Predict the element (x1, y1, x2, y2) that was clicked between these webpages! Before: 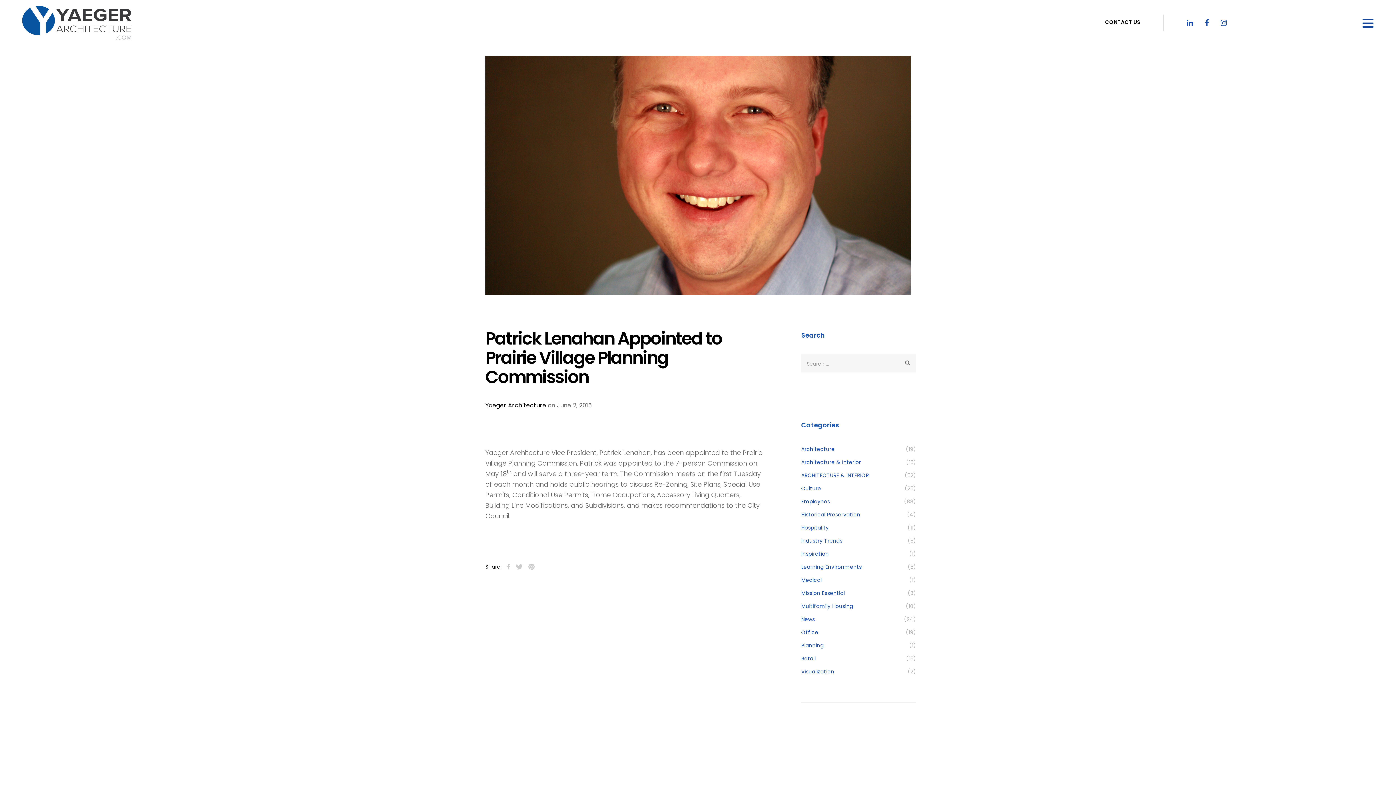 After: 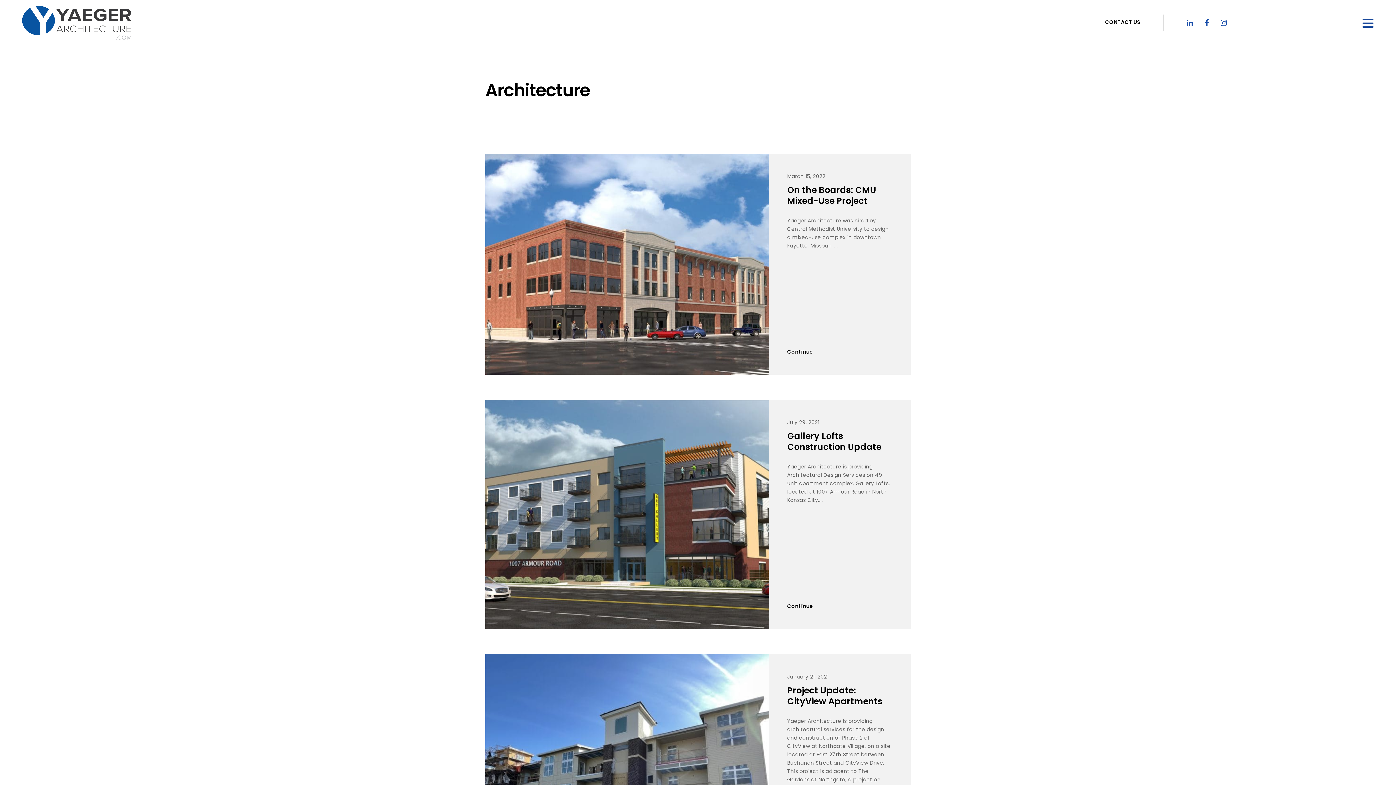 Action: label: Multifamily Housing bbox: (801, 601, 853, 611)